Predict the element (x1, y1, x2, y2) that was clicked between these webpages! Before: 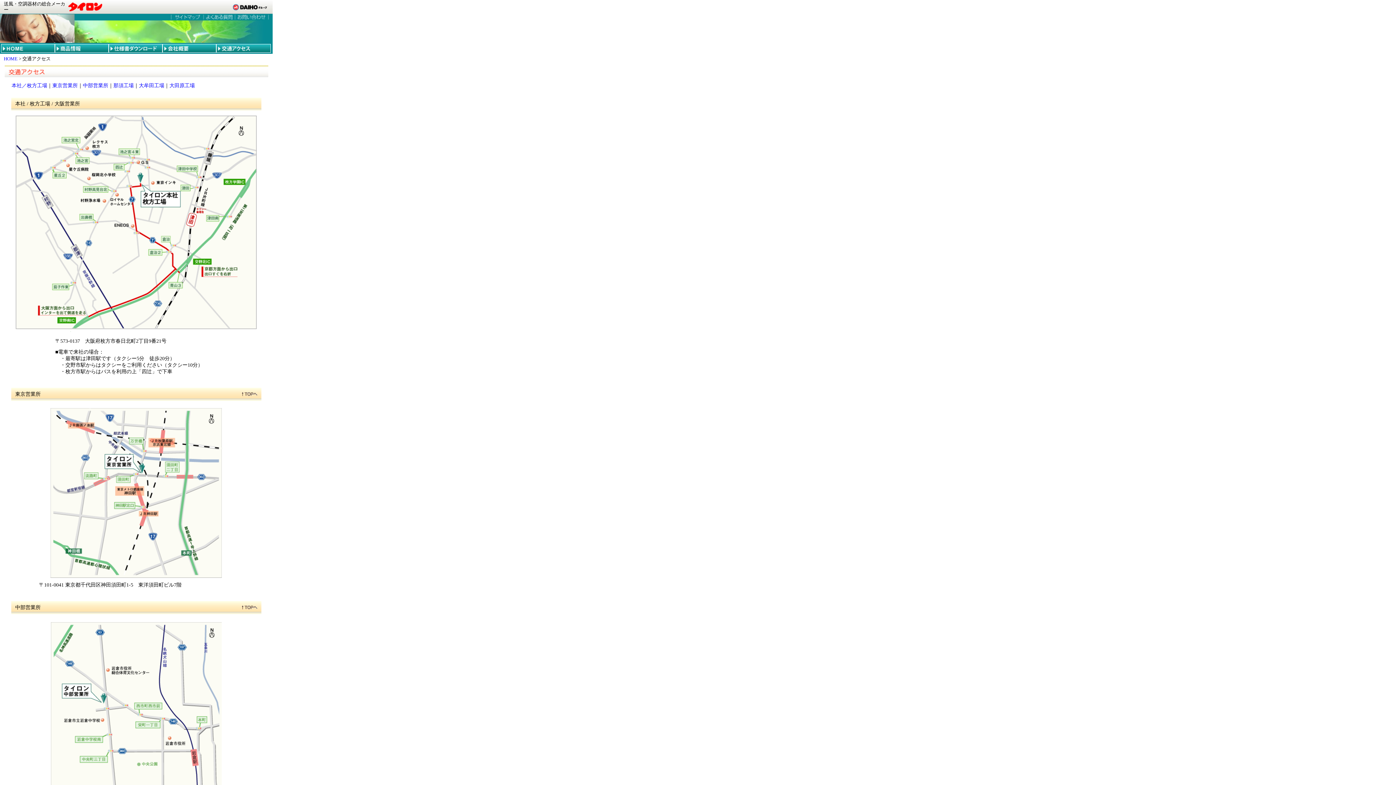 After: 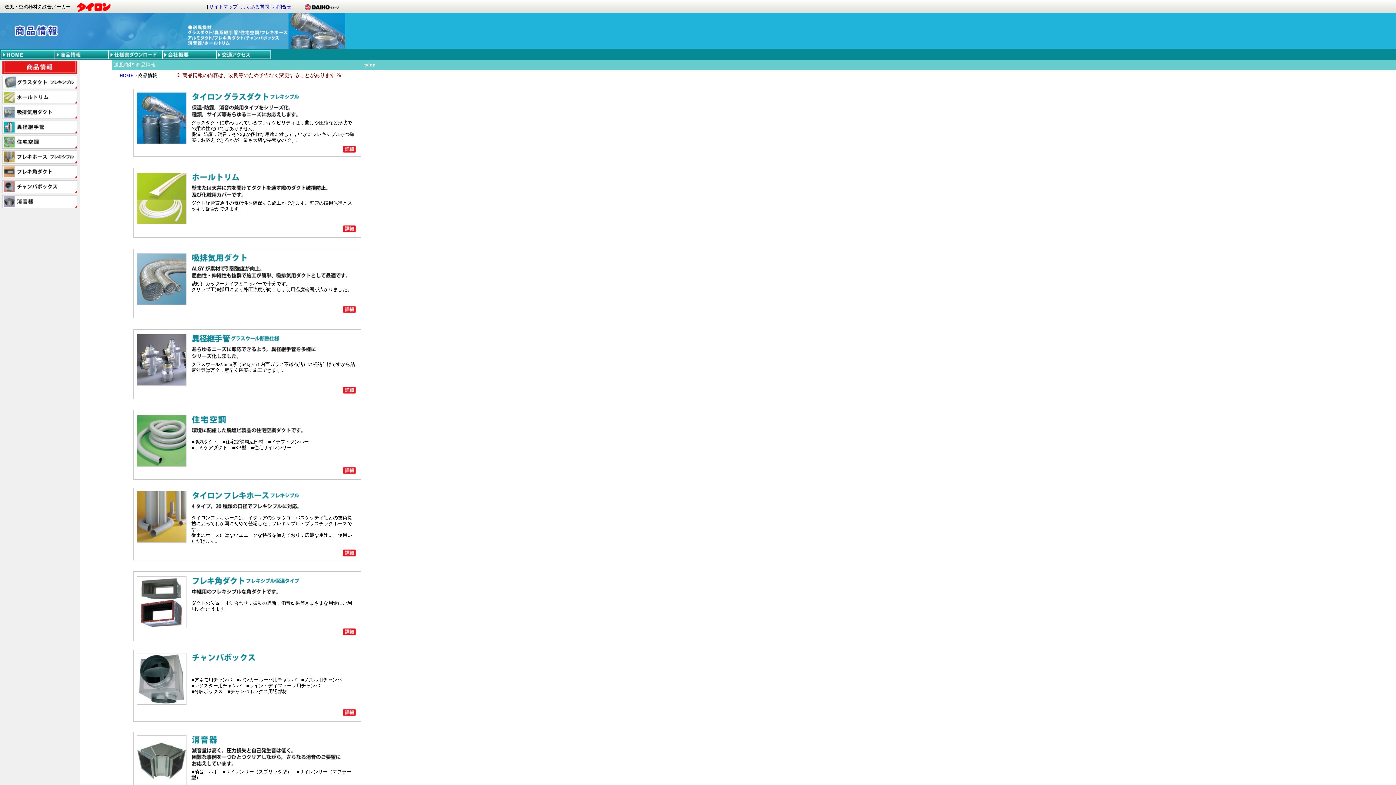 Action: bbox: (55, 47, 108, 53)